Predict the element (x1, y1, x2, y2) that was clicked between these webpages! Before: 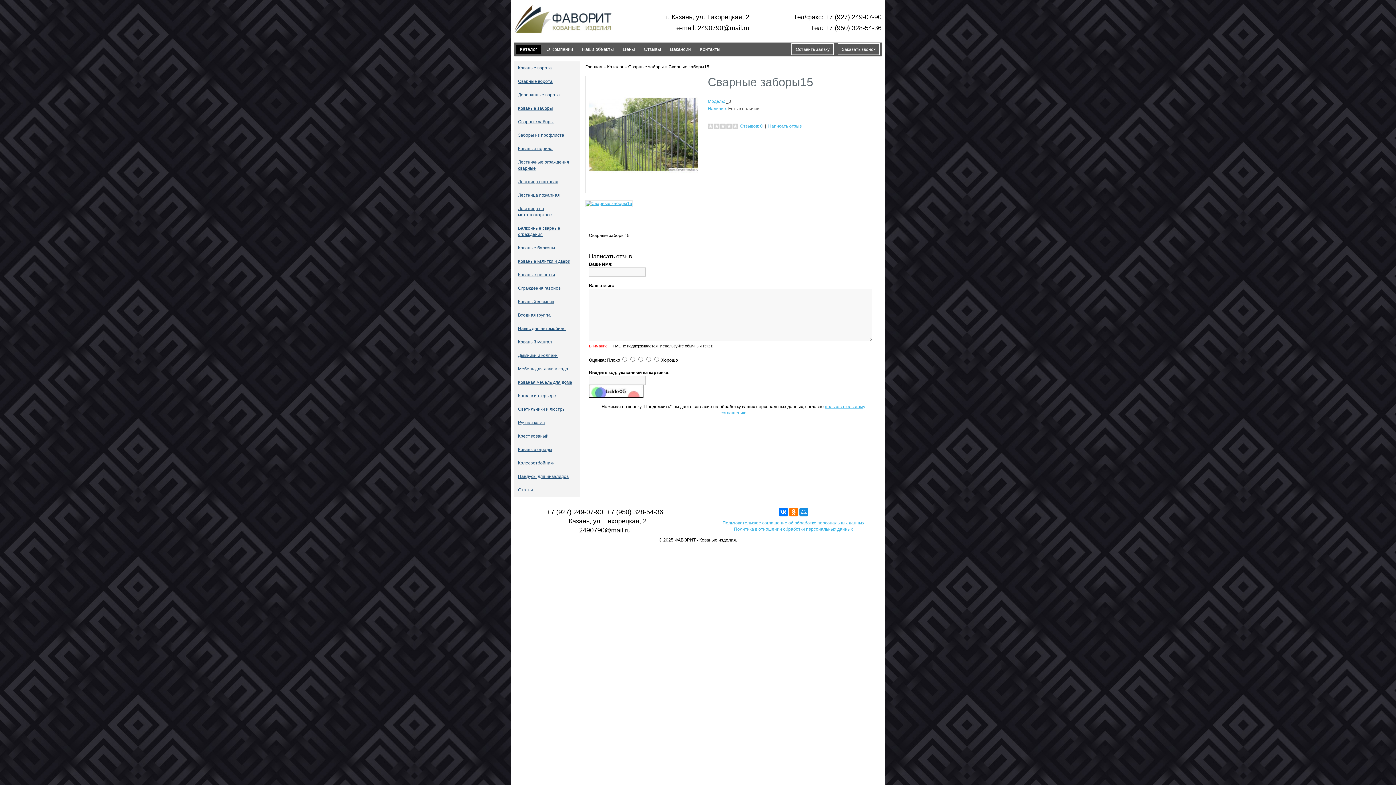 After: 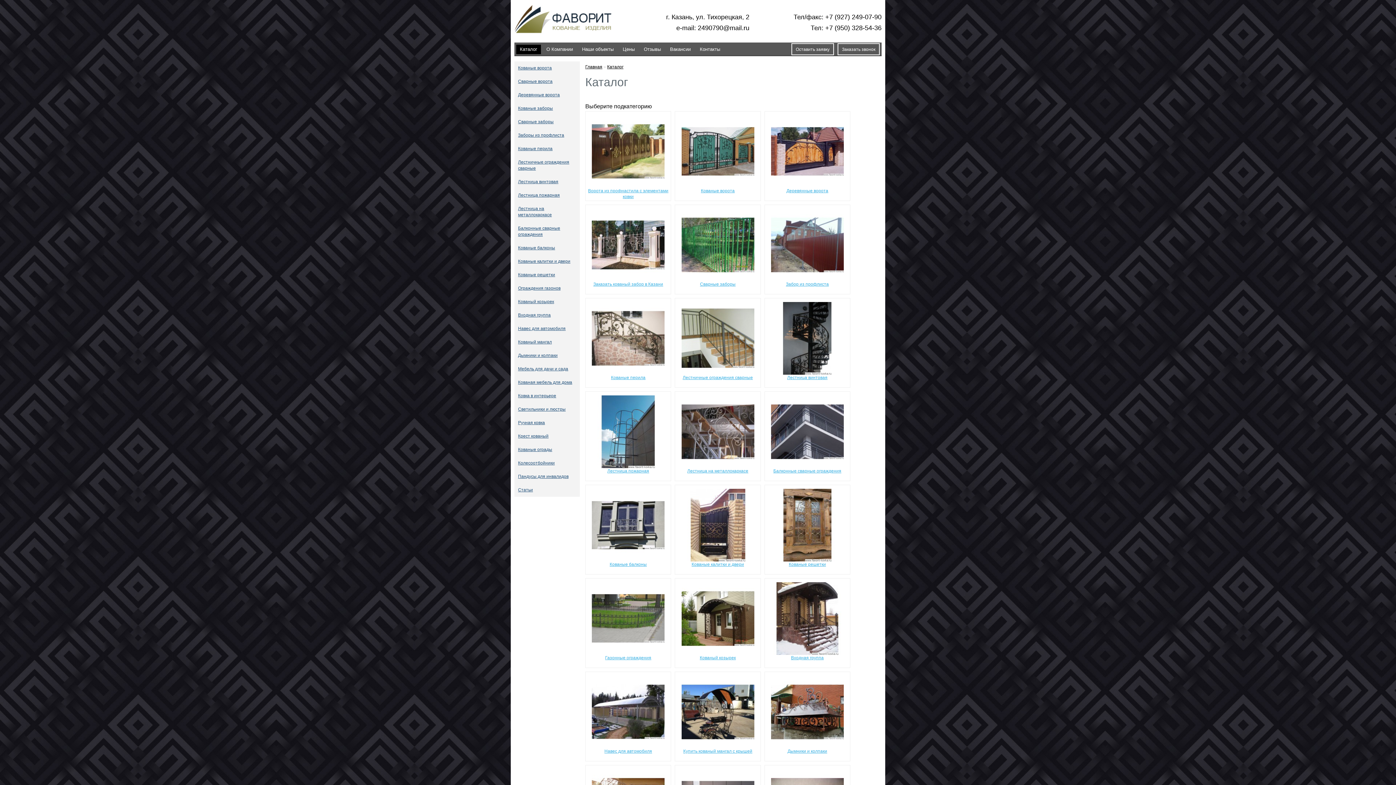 Action: label: Каталог bbox: (516, 44, 541, 54)